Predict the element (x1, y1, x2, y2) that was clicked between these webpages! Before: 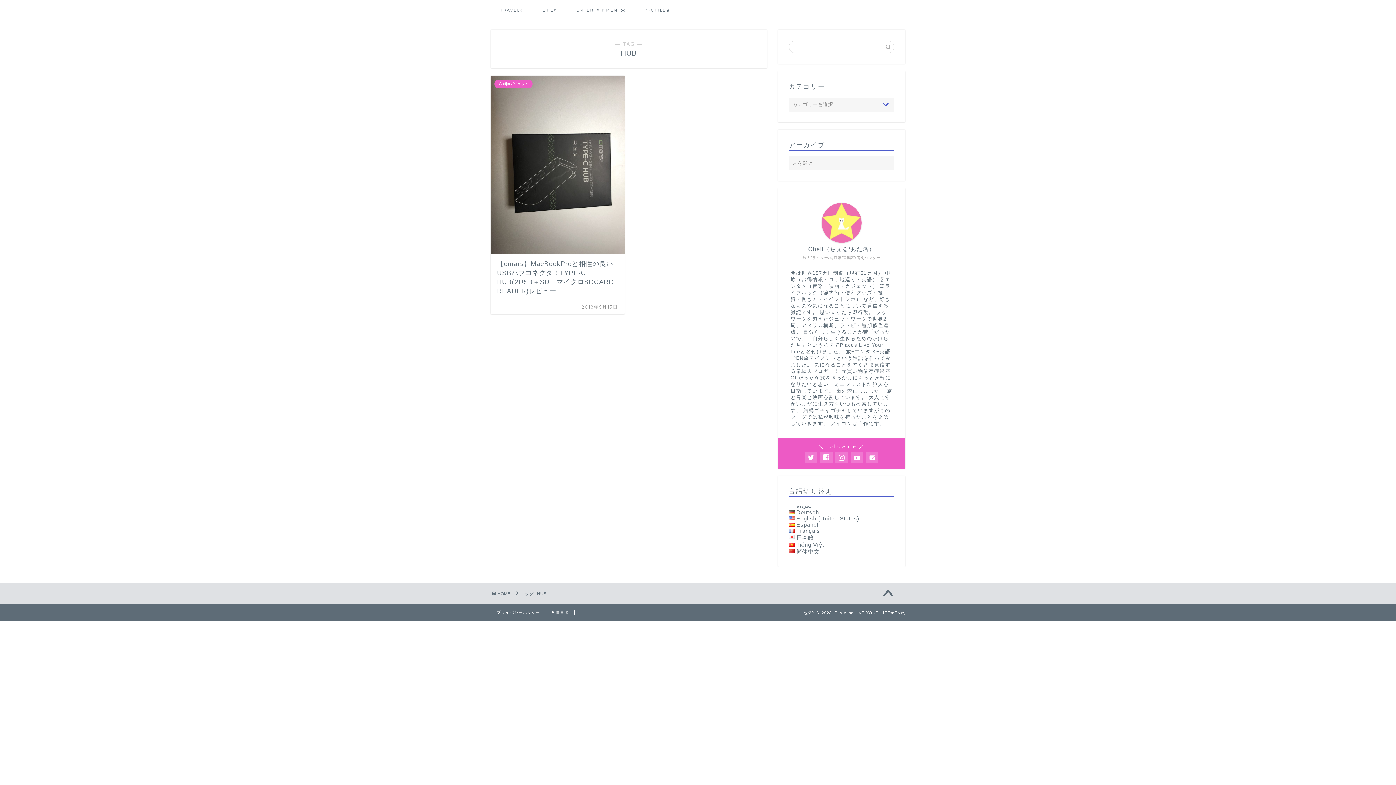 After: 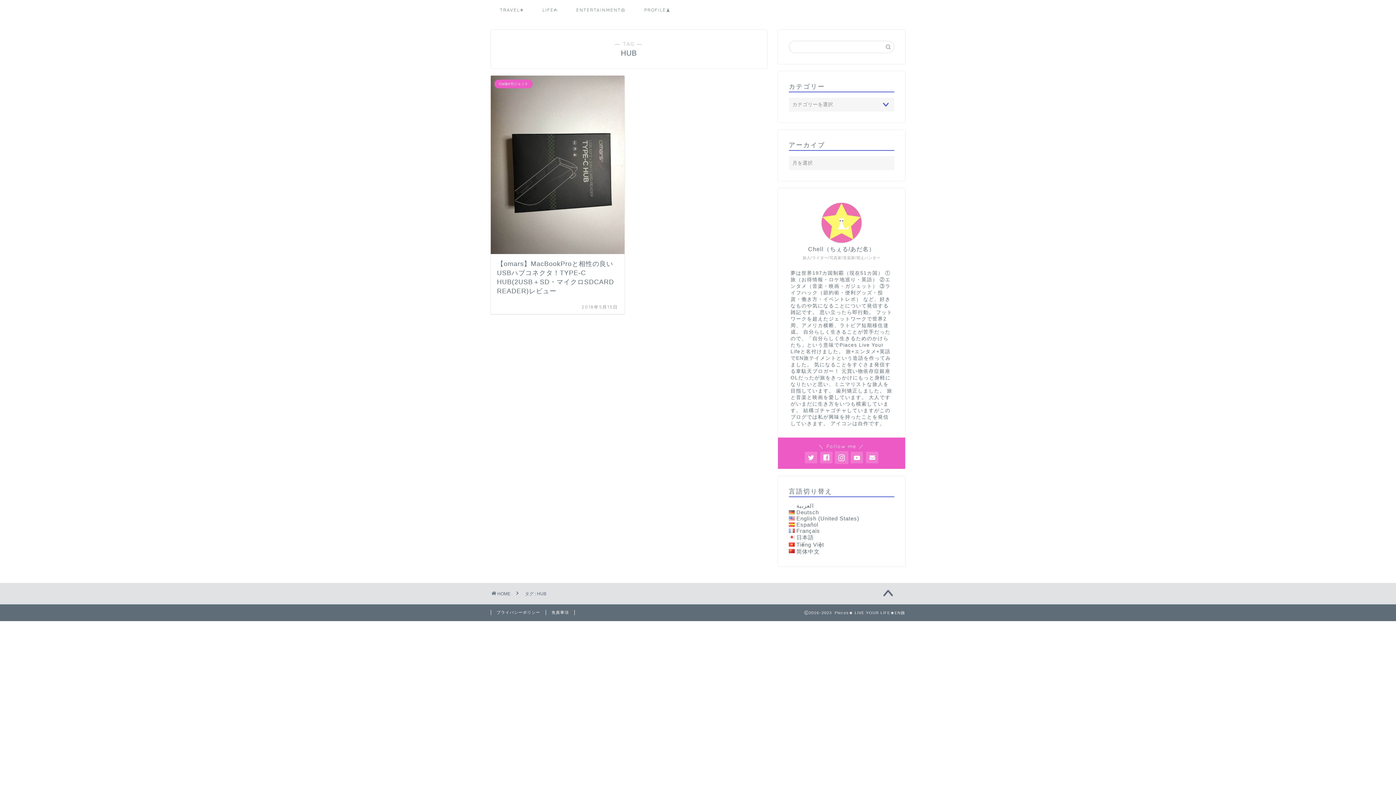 Action: bbox: (835, 452, 847, 463)